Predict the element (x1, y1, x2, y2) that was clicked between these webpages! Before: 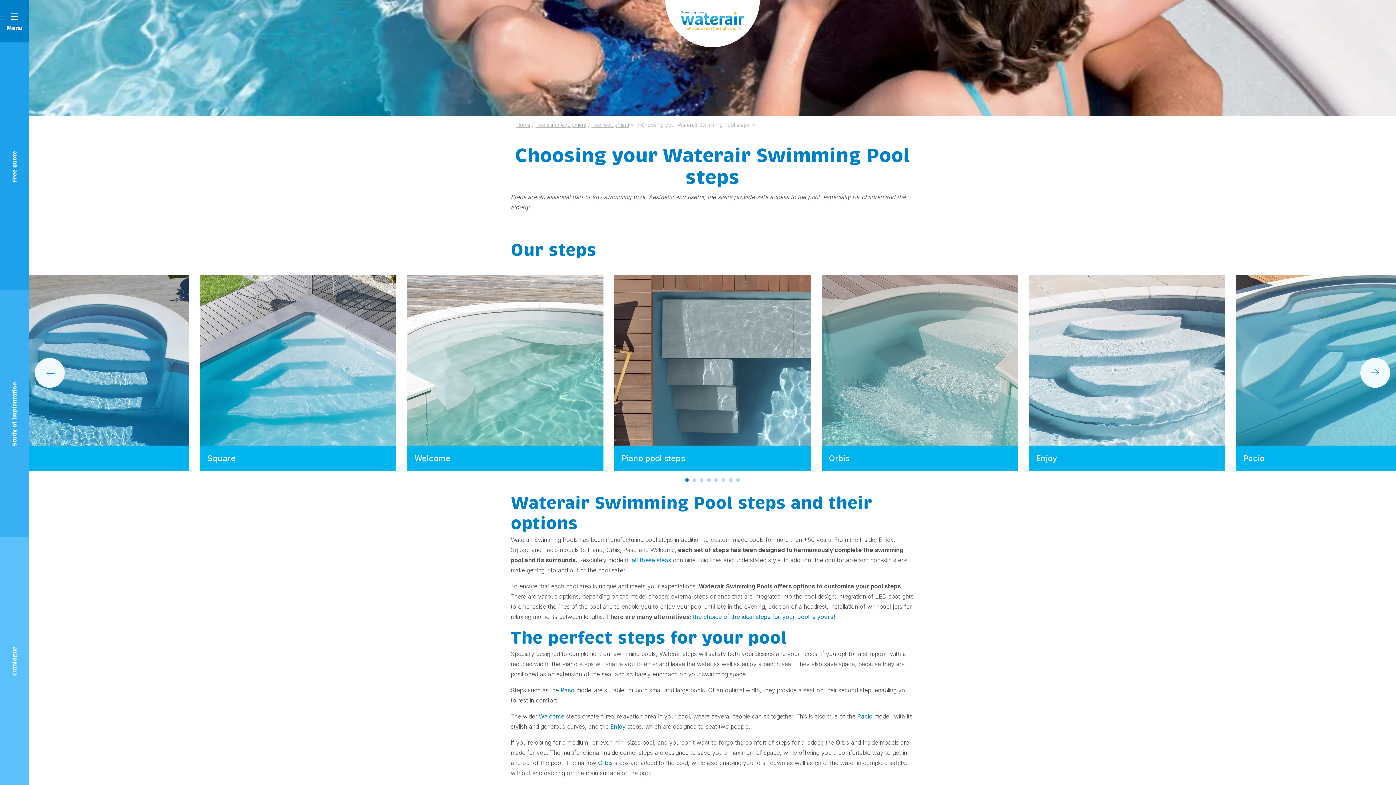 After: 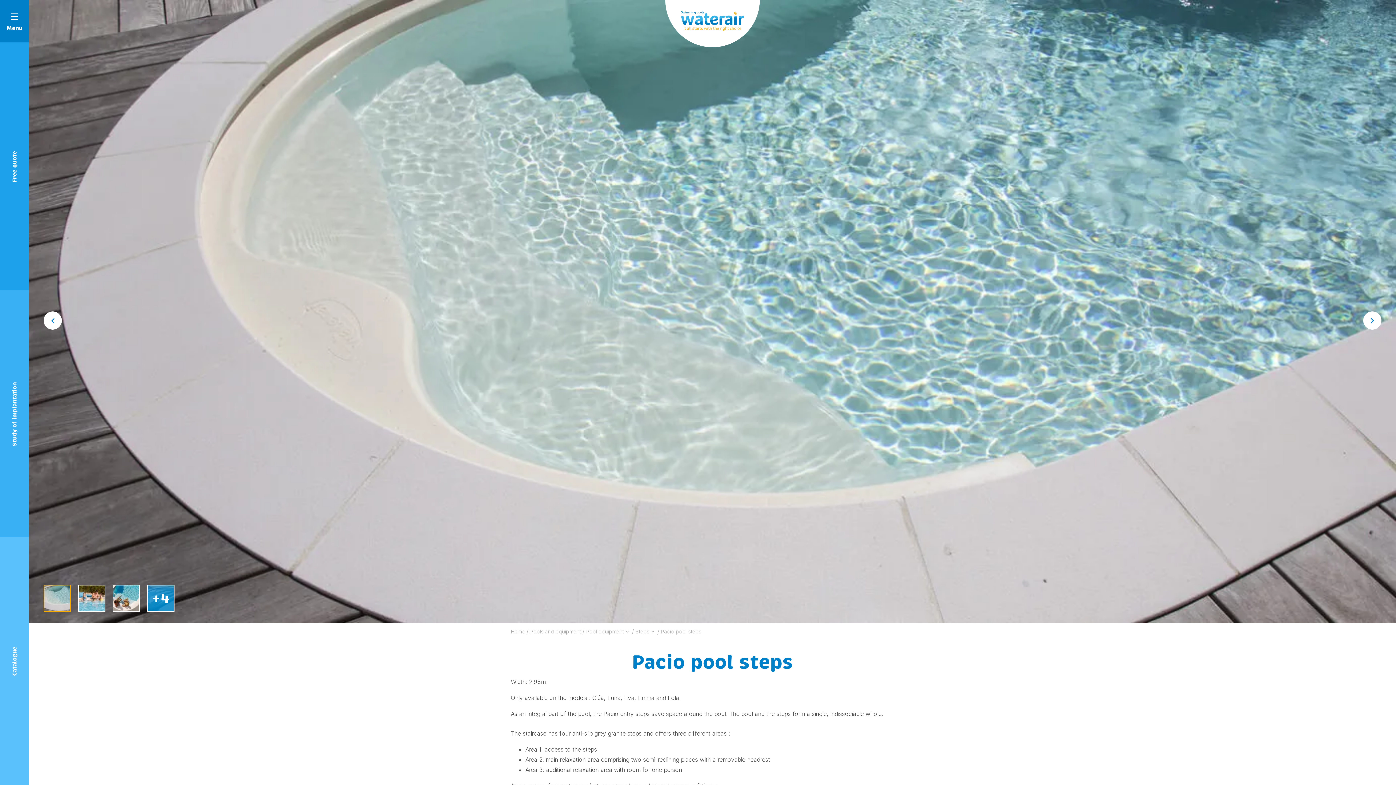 Action: label:  Pacio bbox: (855, 713, 872, 720)